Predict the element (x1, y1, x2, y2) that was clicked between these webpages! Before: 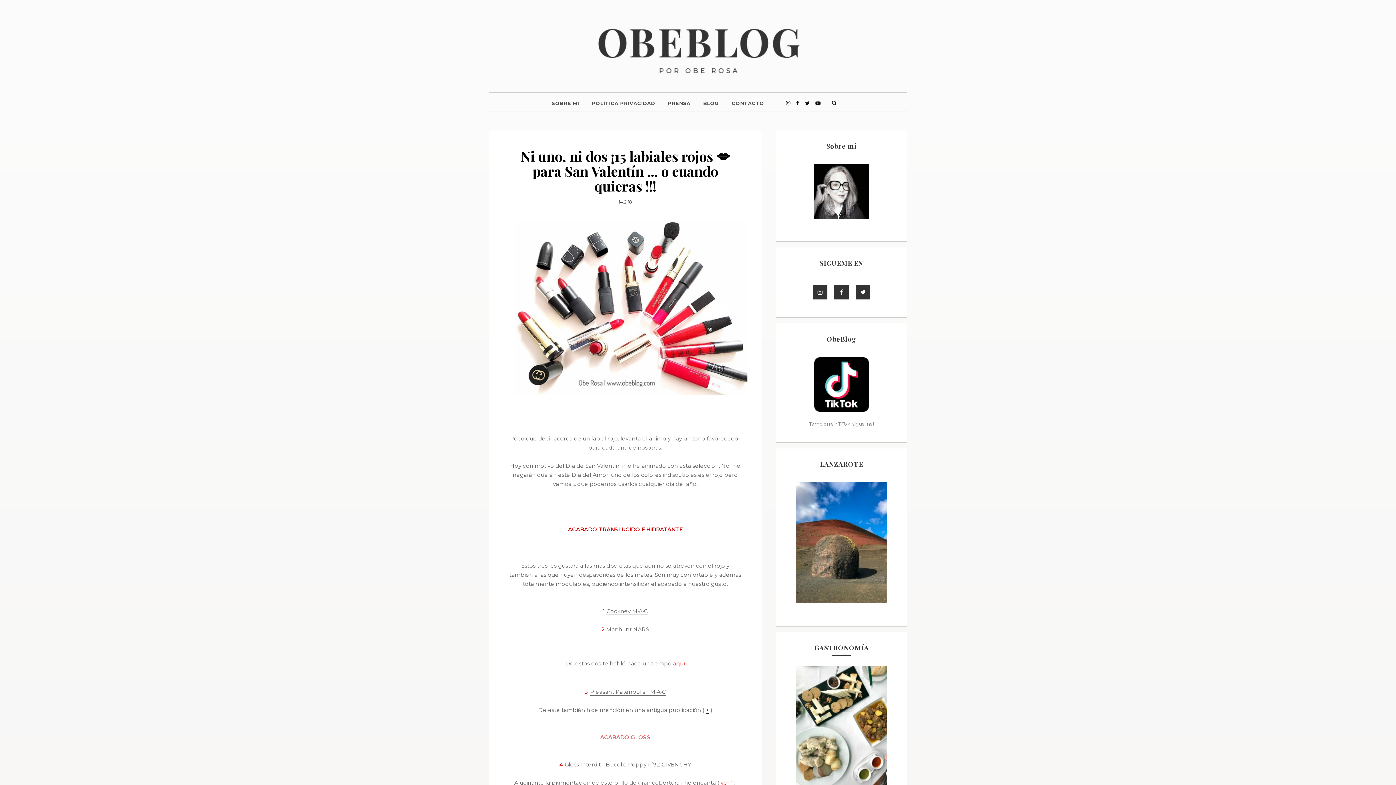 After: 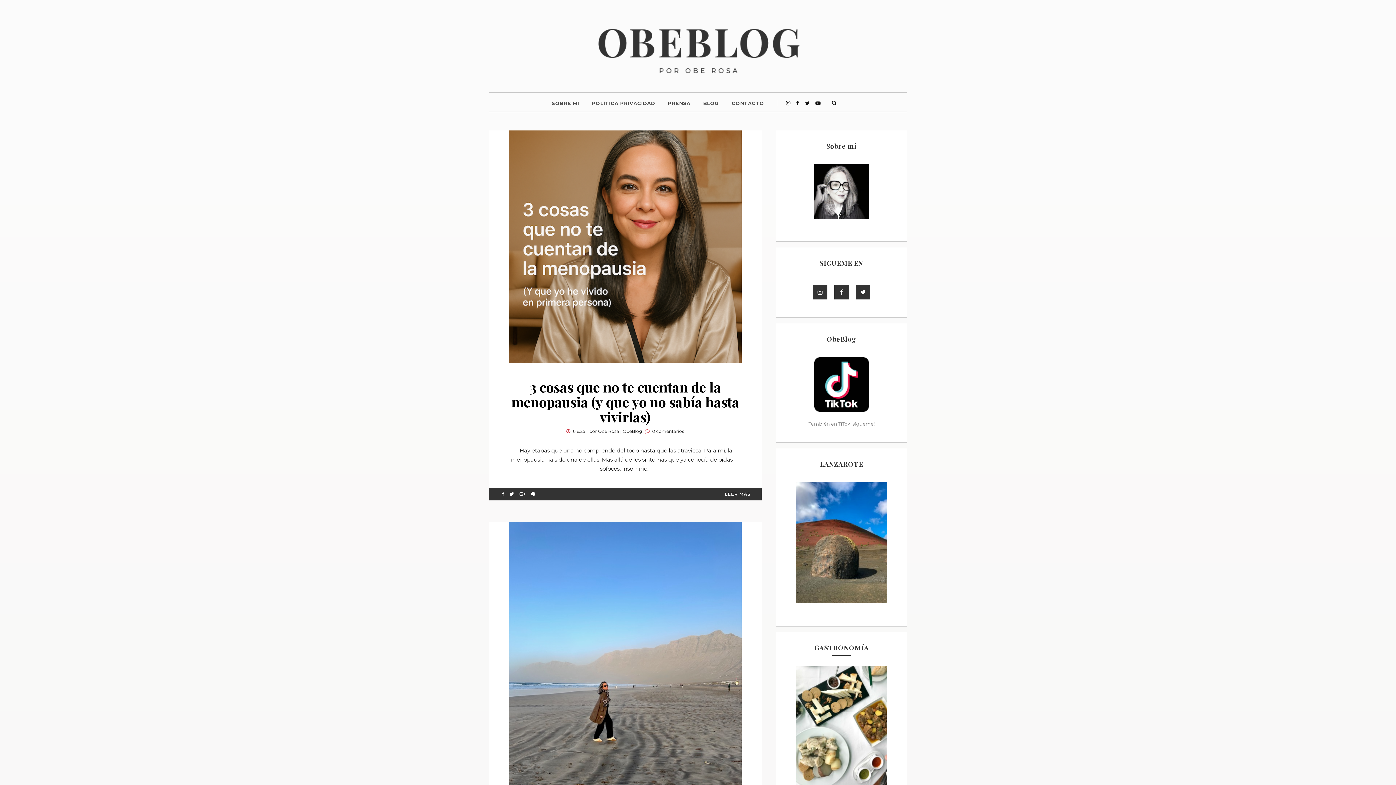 Action: bbox: (703, 93, 719, 113) label: BLOG